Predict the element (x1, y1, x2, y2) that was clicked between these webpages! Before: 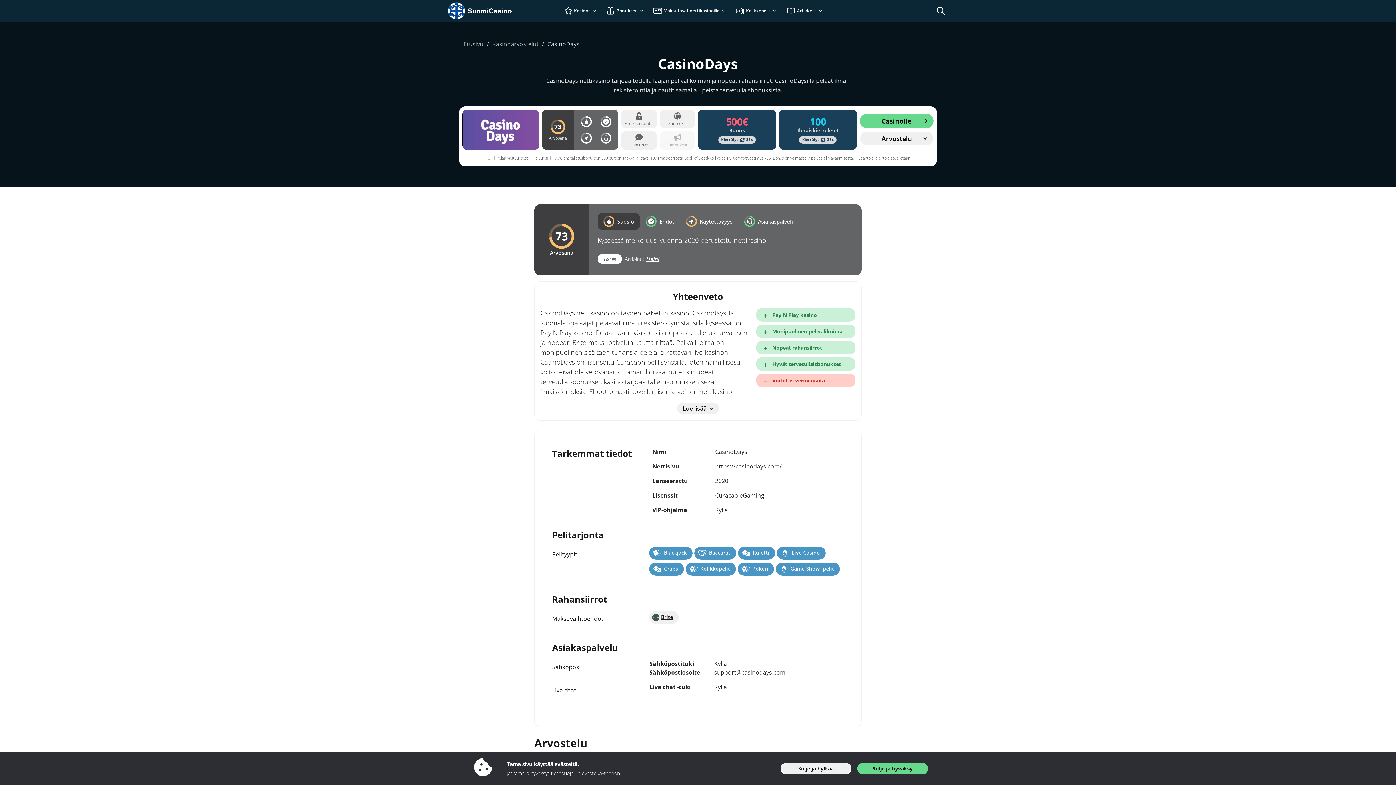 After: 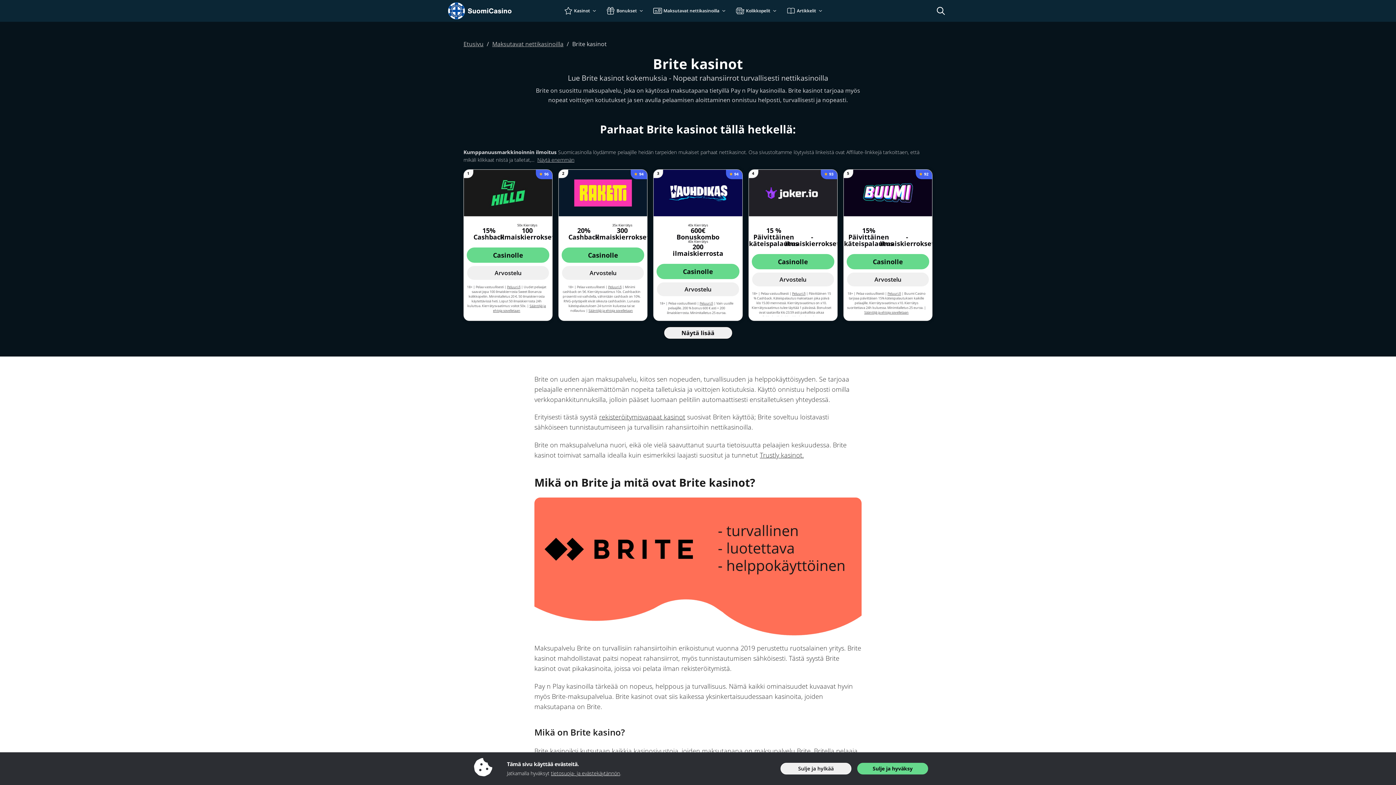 Action: bbox: (649, 612, 679, 621) label:  Brite